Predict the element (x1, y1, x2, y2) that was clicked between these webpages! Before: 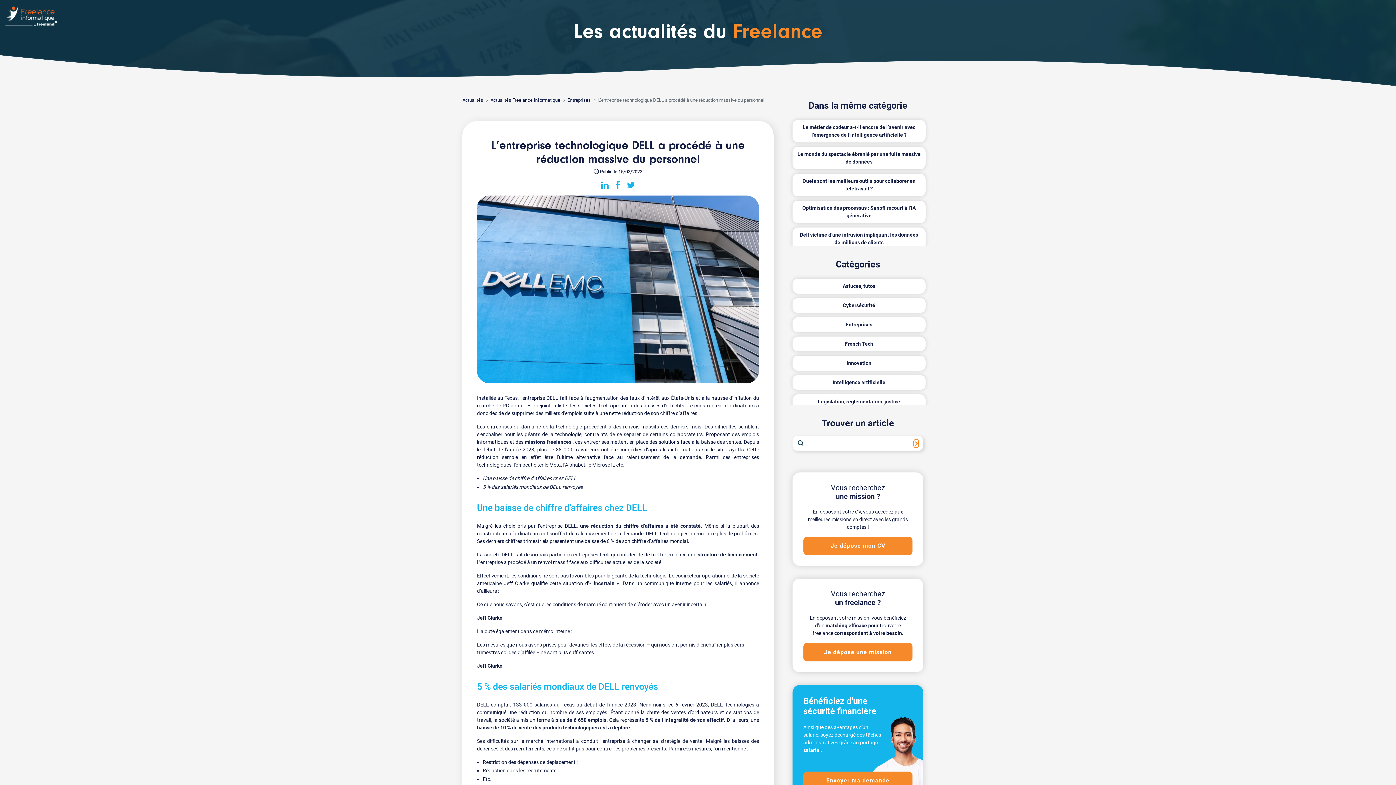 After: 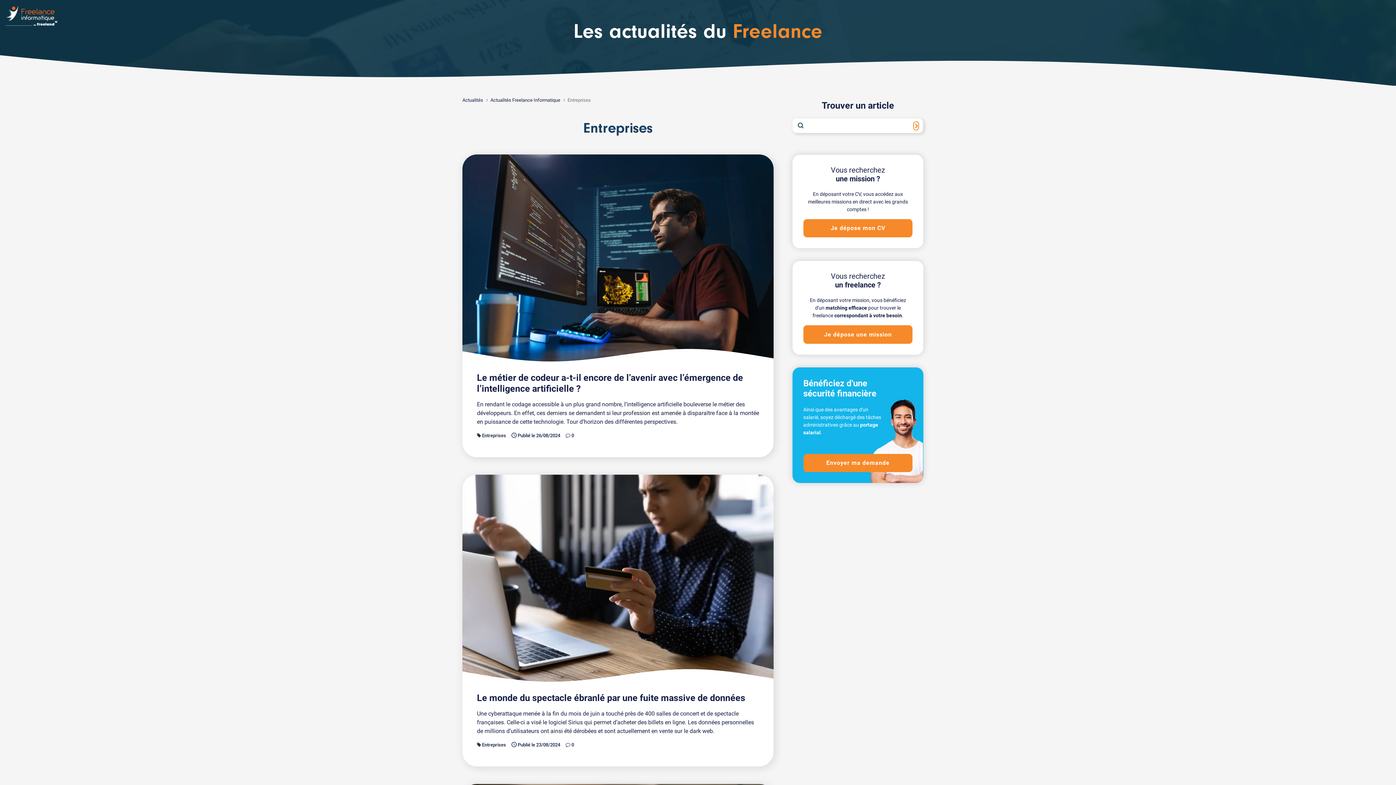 Action: bbox: (567, 97, 591, 102) label: Entreprises